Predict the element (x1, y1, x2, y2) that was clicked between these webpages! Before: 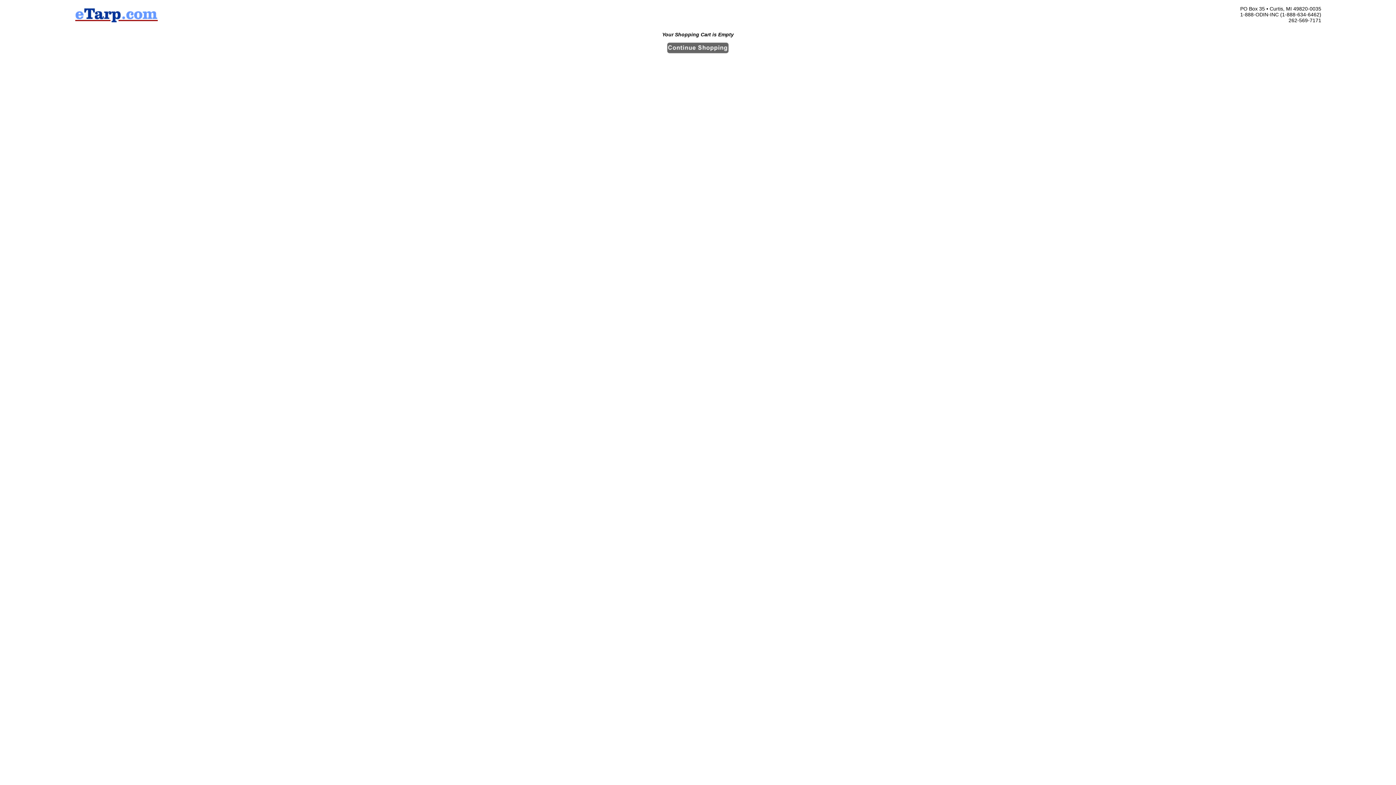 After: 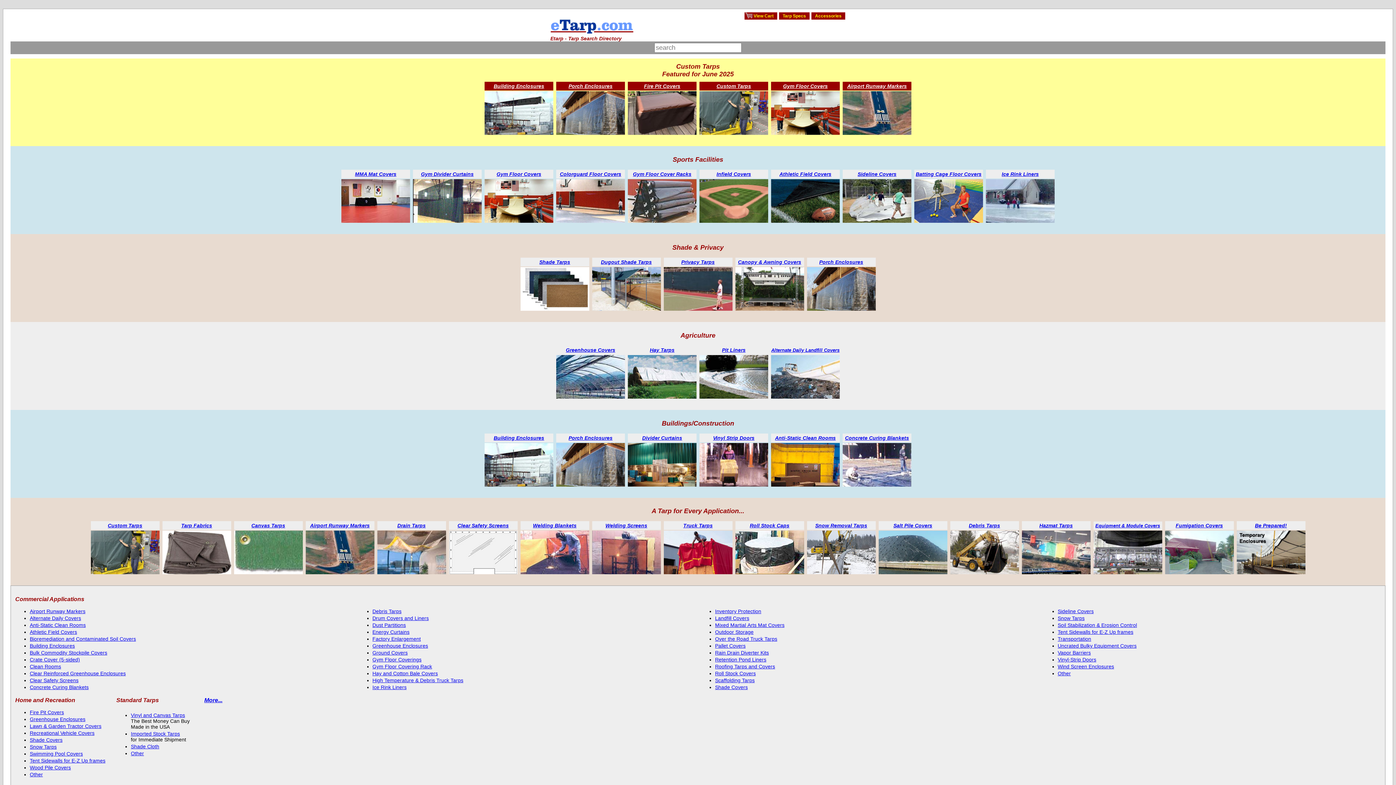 Action: bbox: (74, 19, 158, 25)